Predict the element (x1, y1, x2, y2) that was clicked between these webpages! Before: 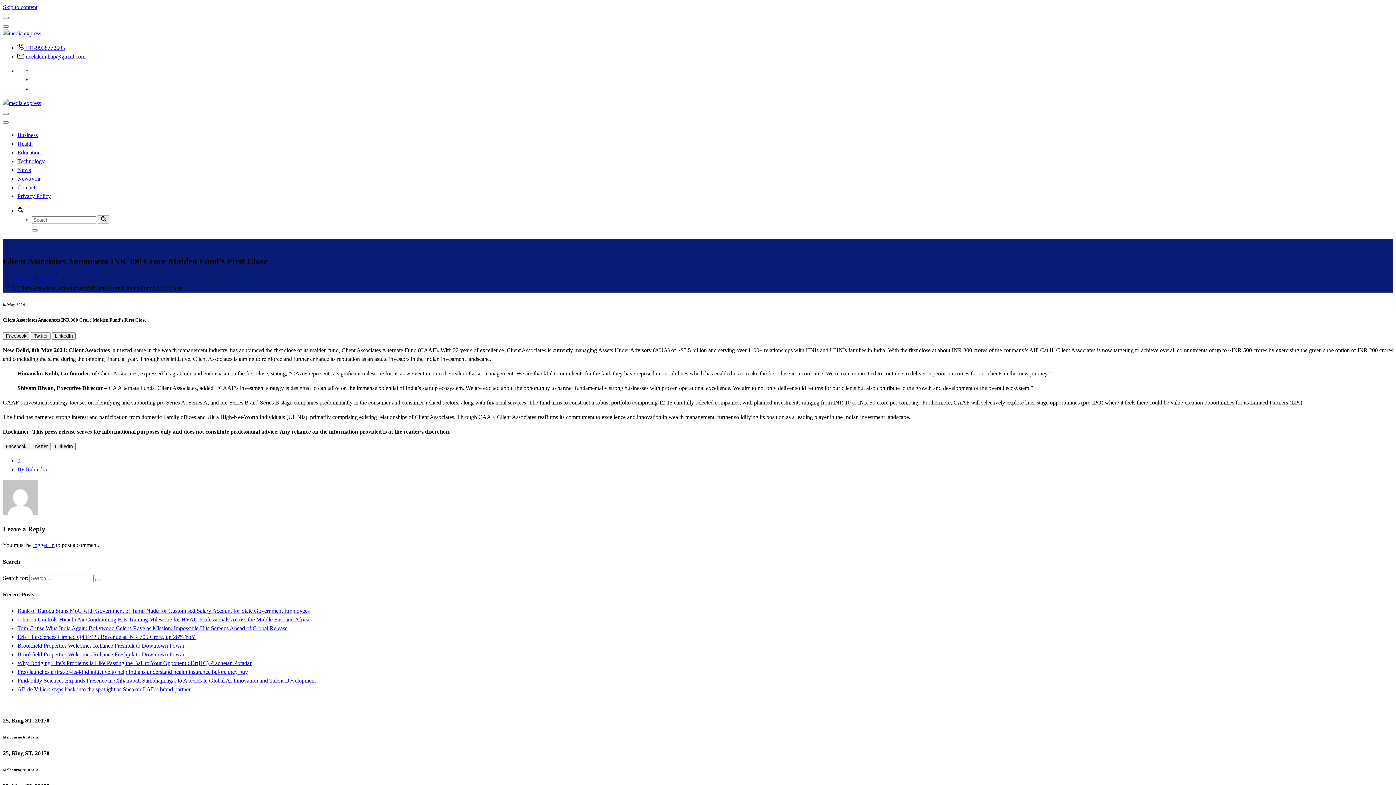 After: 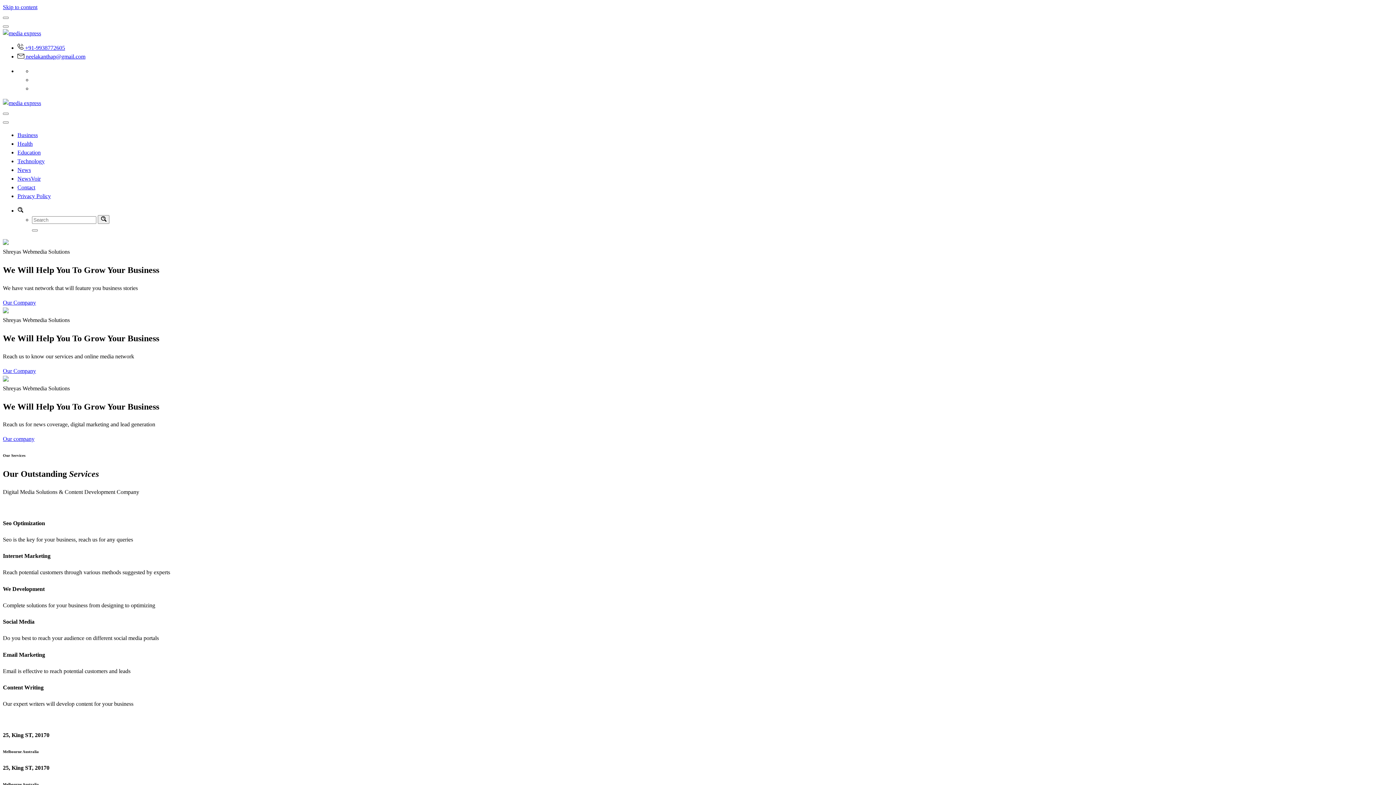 Action: bbox: (2, 30, 41, 36)